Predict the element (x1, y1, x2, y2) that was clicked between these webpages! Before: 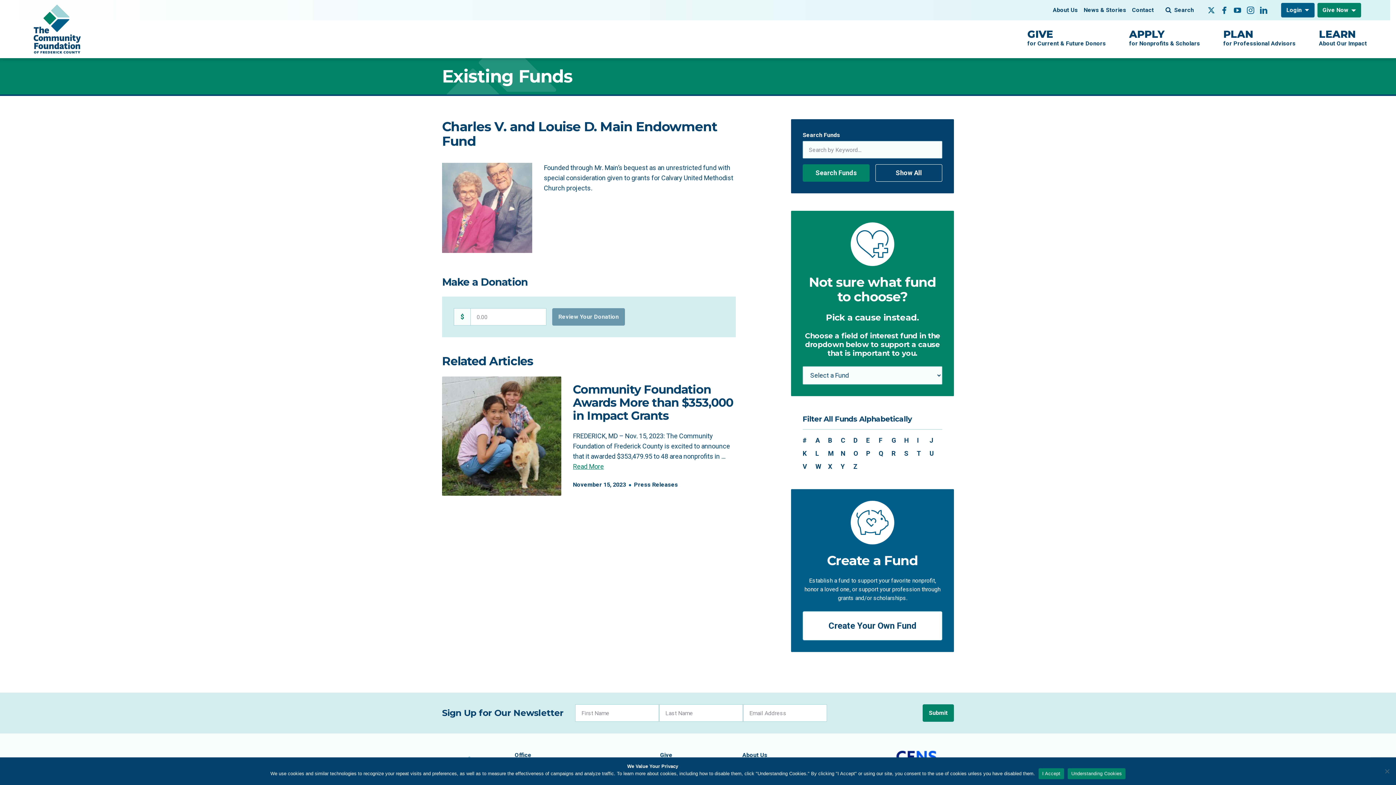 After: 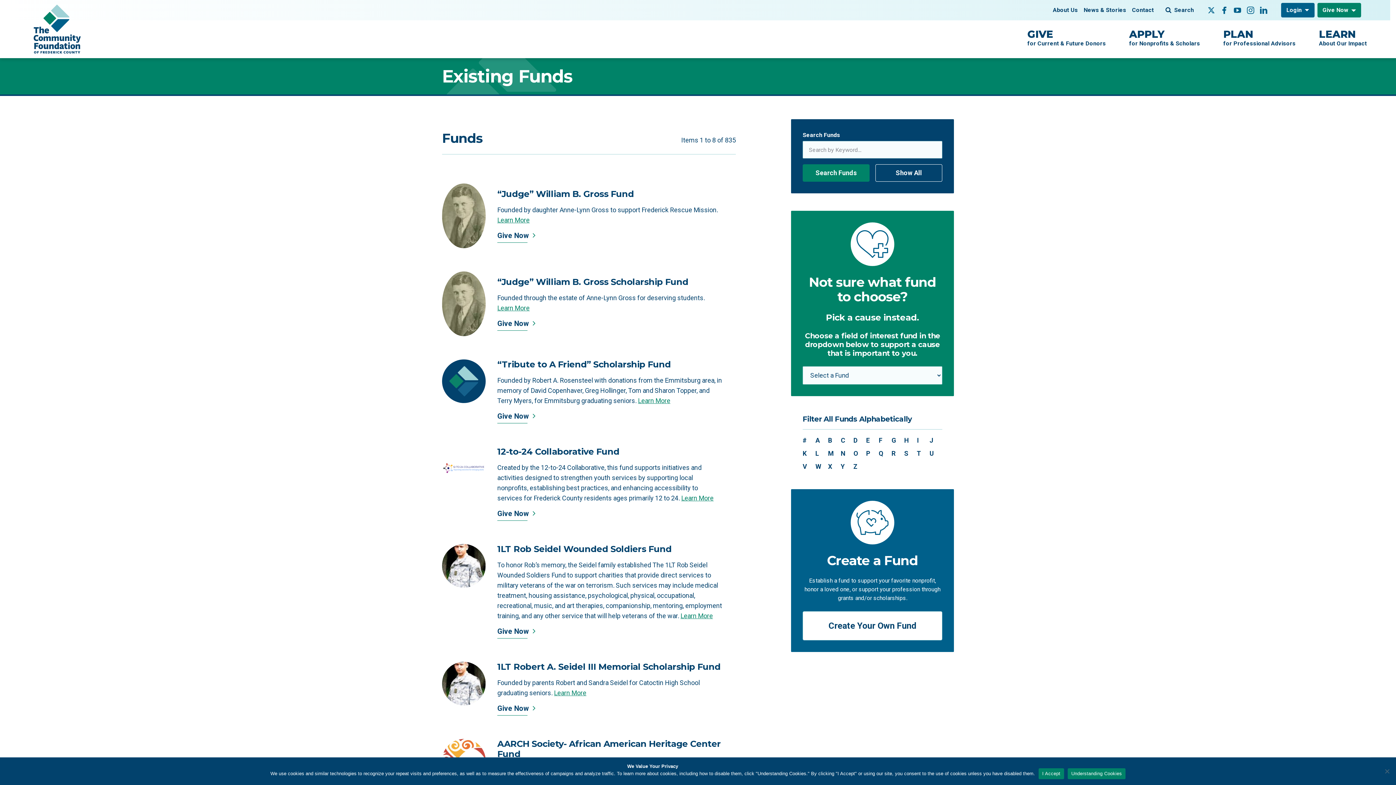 Action: bbox: (802, 164, 869, 181) label: Search Funds